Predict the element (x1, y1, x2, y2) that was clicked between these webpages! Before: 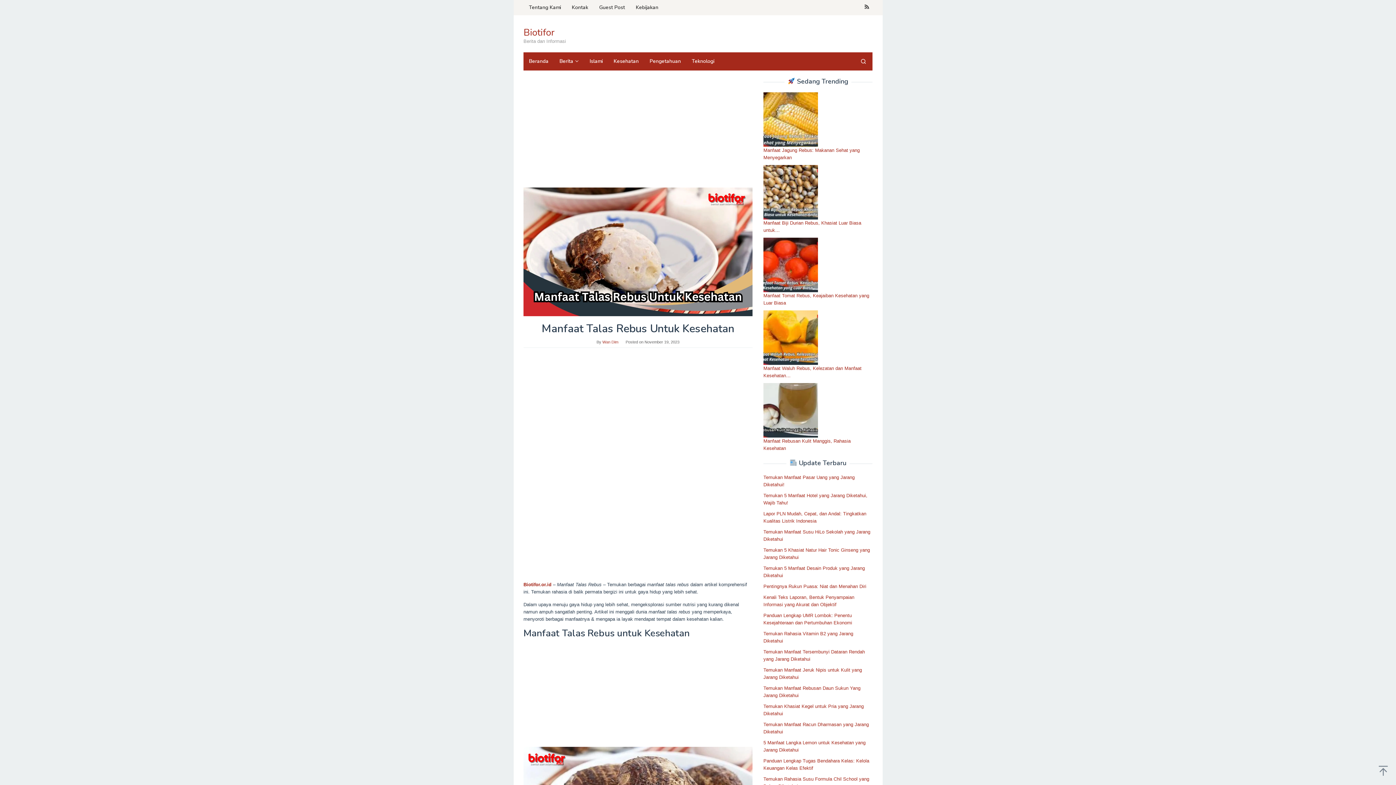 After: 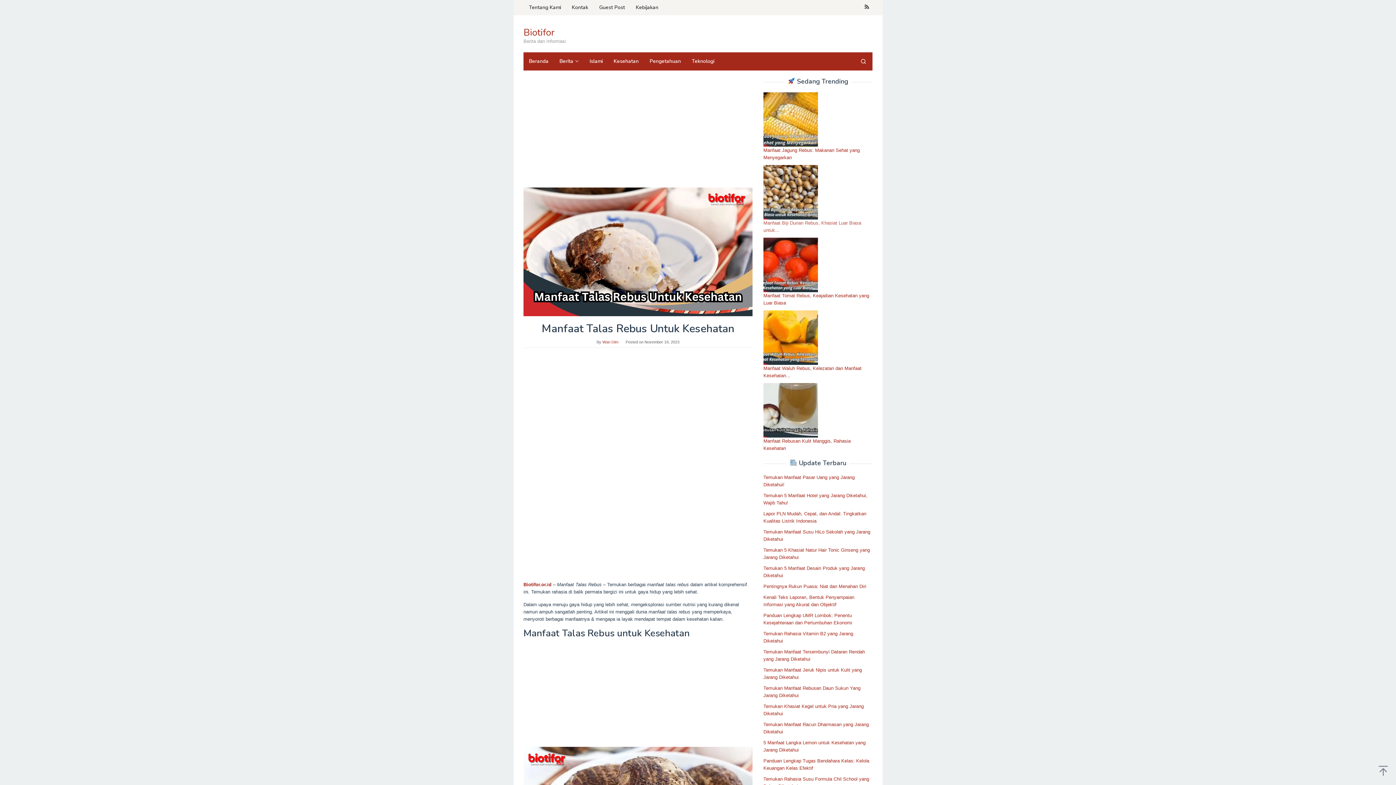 Action: label: Manfaat Biji Durian Rebus, Khasiat Luar Biasa untuk… bbox: (763, 165, 872, 233)